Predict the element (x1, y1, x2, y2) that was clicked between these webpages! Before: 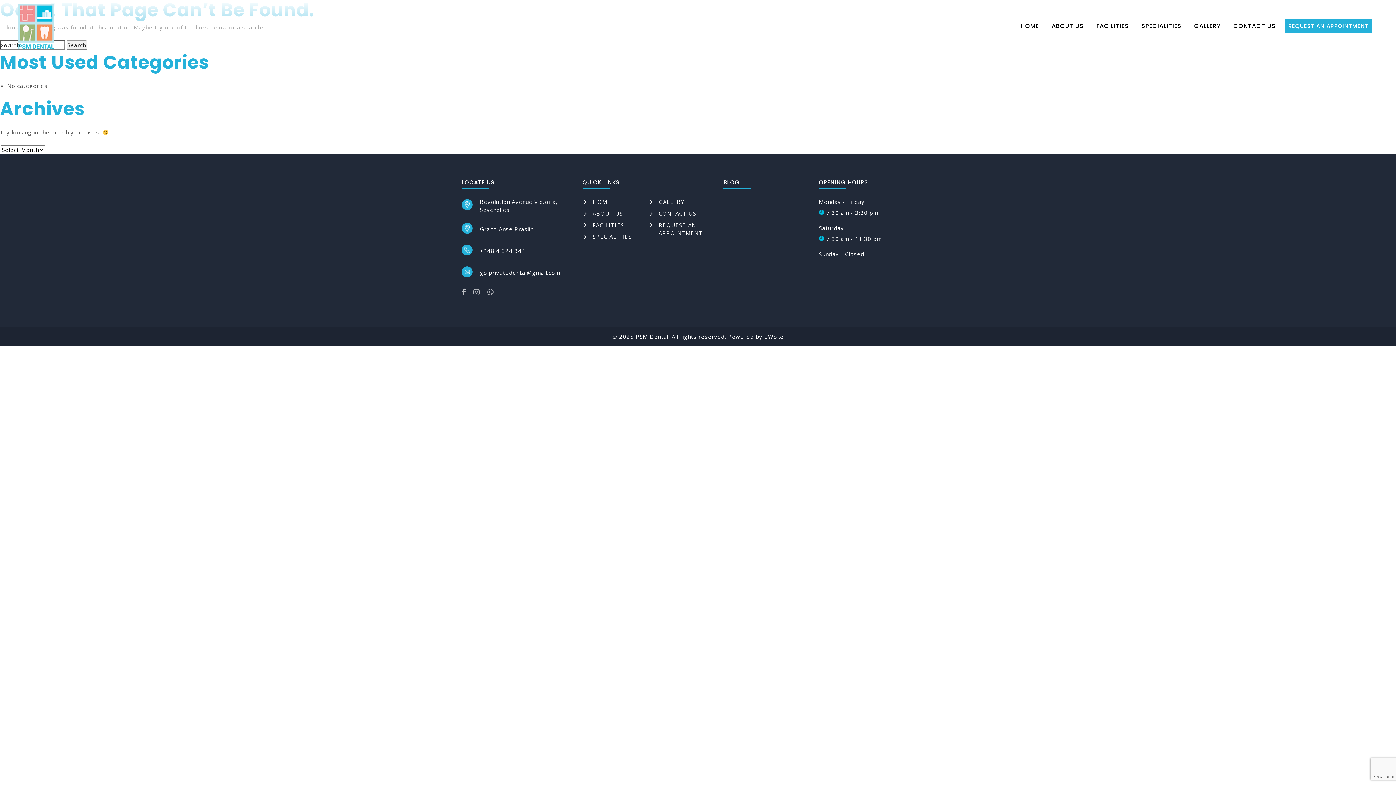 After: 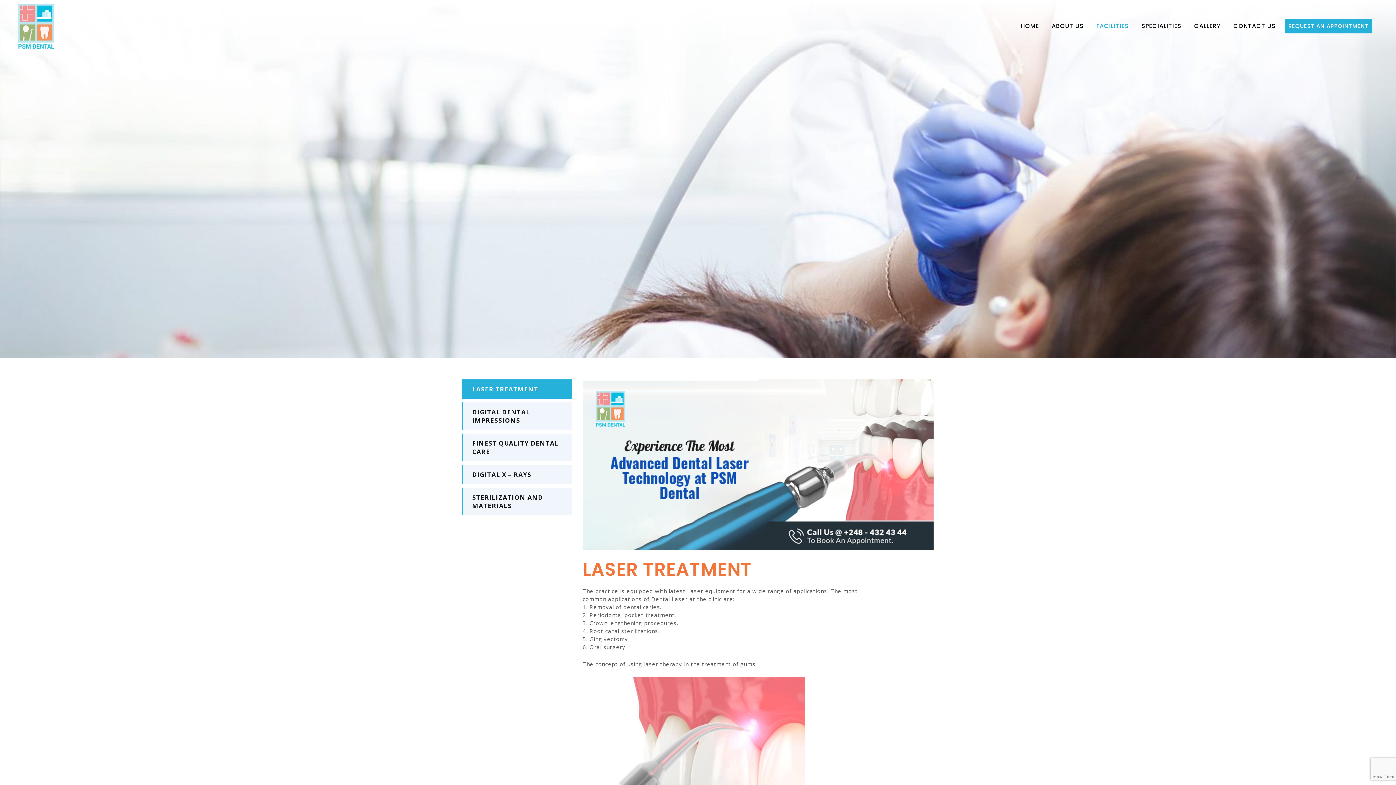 Action: label: FACILITIES bbox: (592, 221, 624, 229)